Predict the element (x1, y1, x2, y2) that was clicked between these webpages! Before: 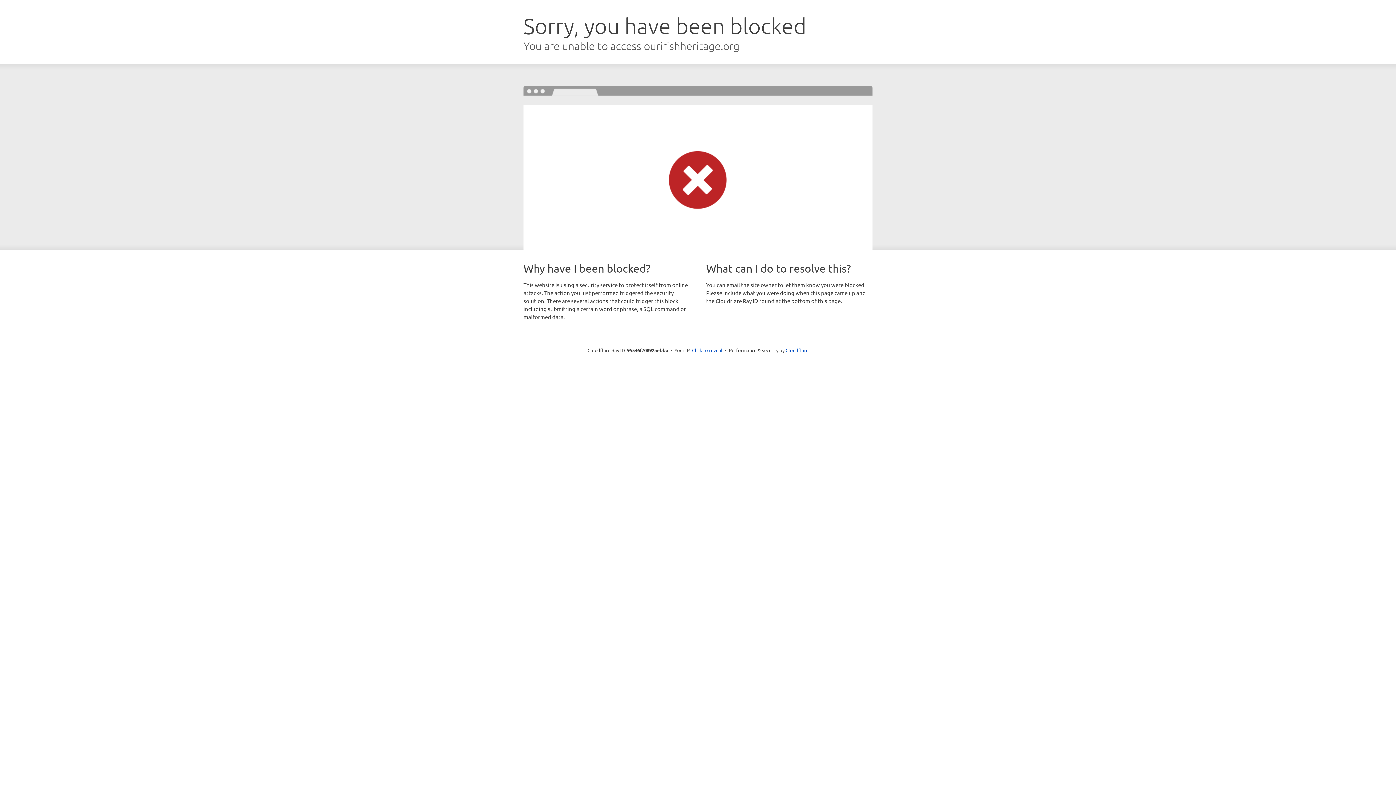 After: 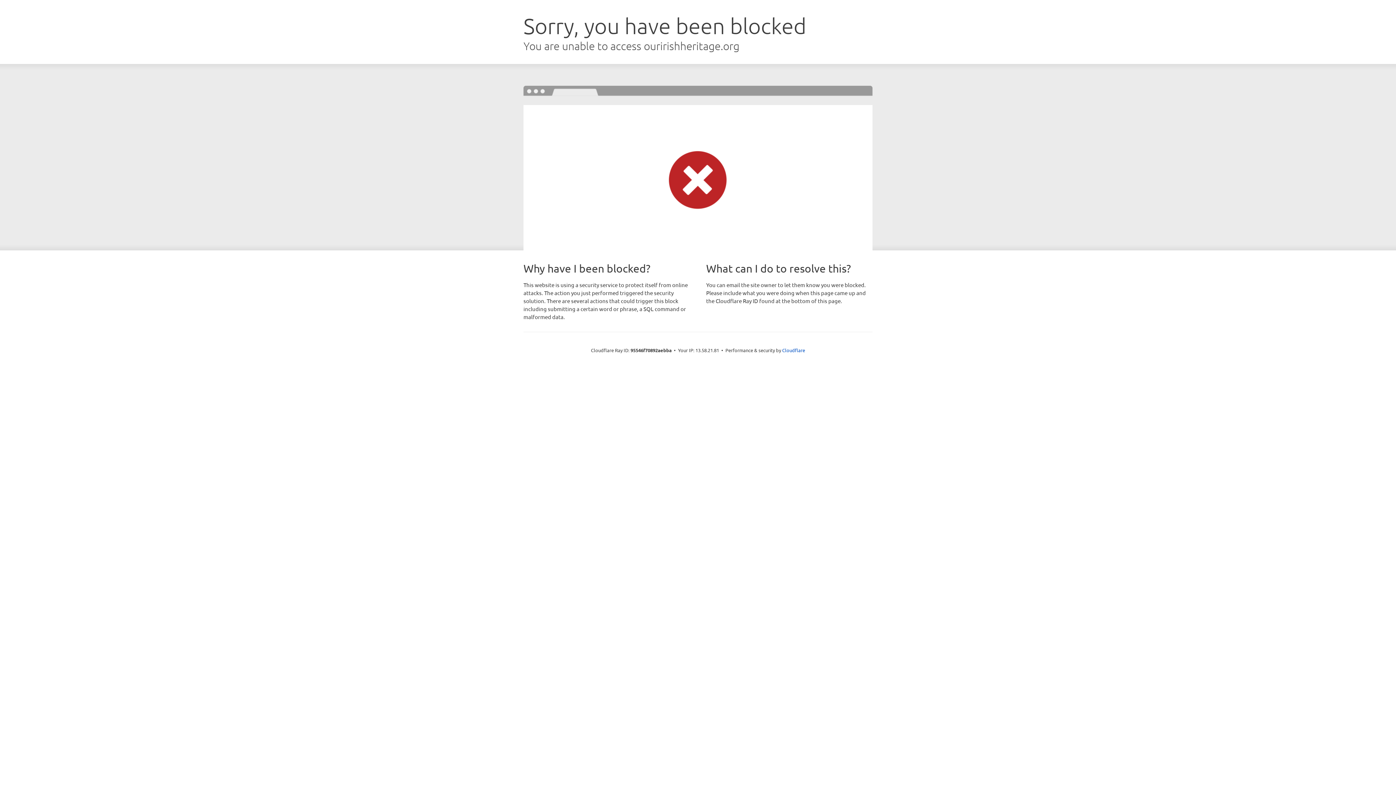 Action: bbox: (692, 346, 722, 353) label: Click to reveal